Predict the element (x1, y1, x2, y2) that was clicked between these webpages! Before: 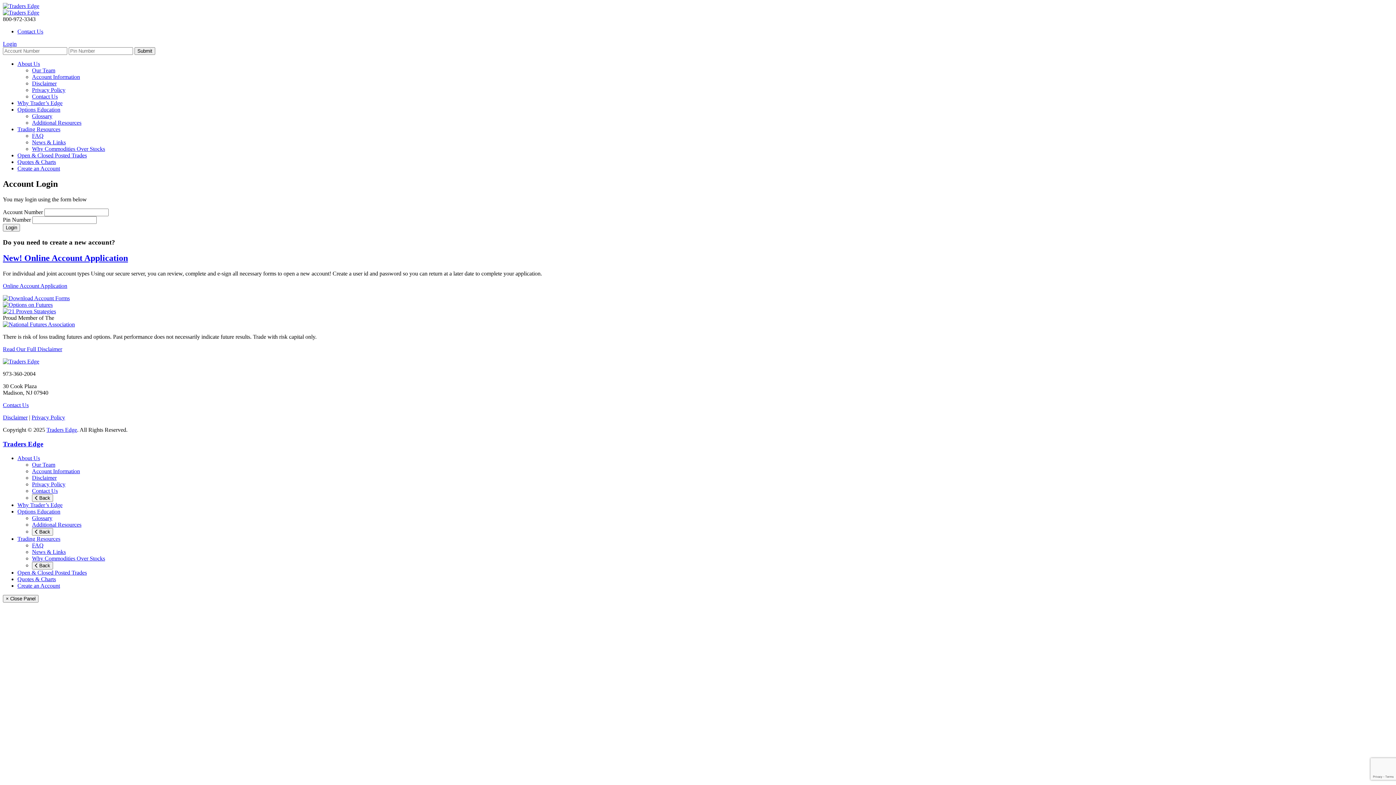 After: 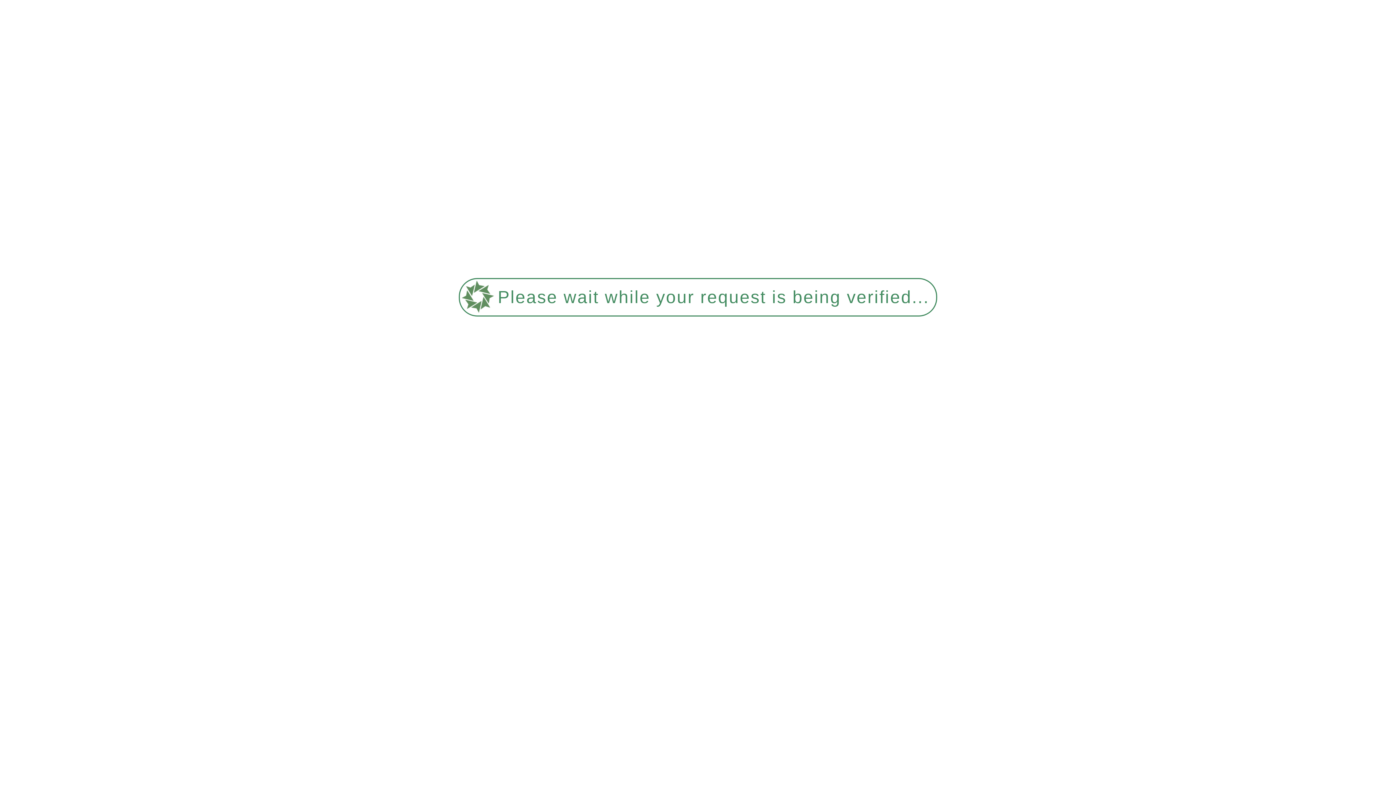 Action: label: Our Team bbox: (32, 461, 55, 467)